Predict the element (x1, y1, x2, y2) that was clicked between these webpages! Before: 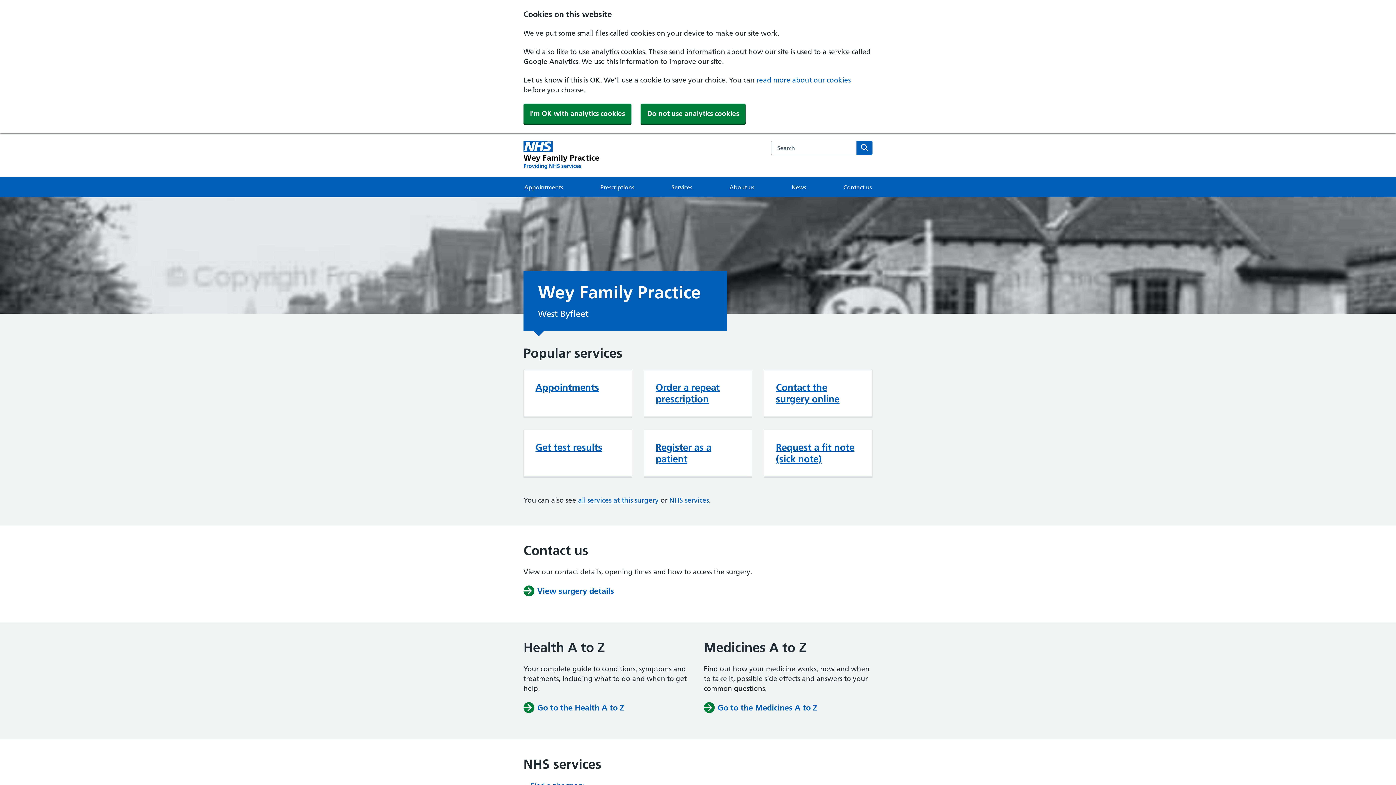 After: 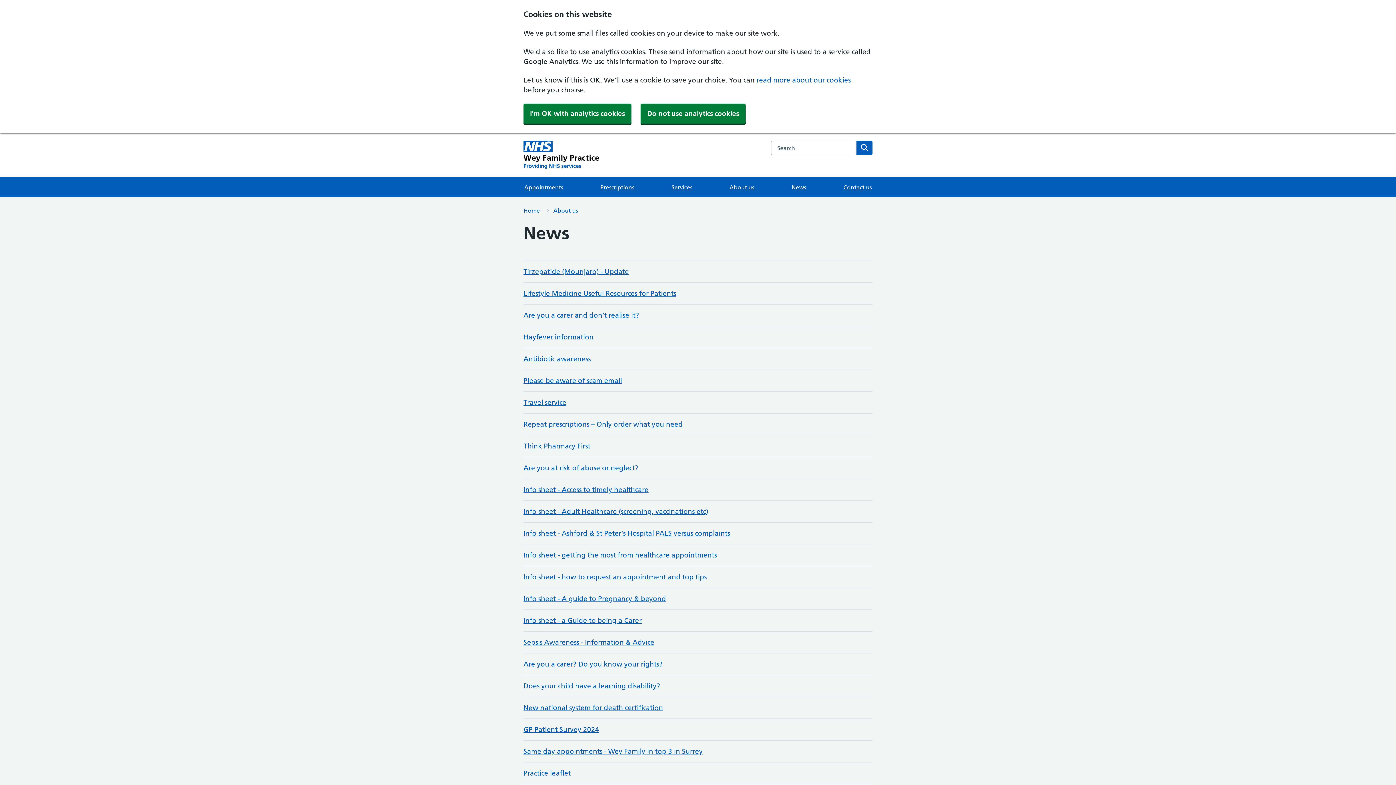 Action: bbox: (791, 177, 807, 197) label: News